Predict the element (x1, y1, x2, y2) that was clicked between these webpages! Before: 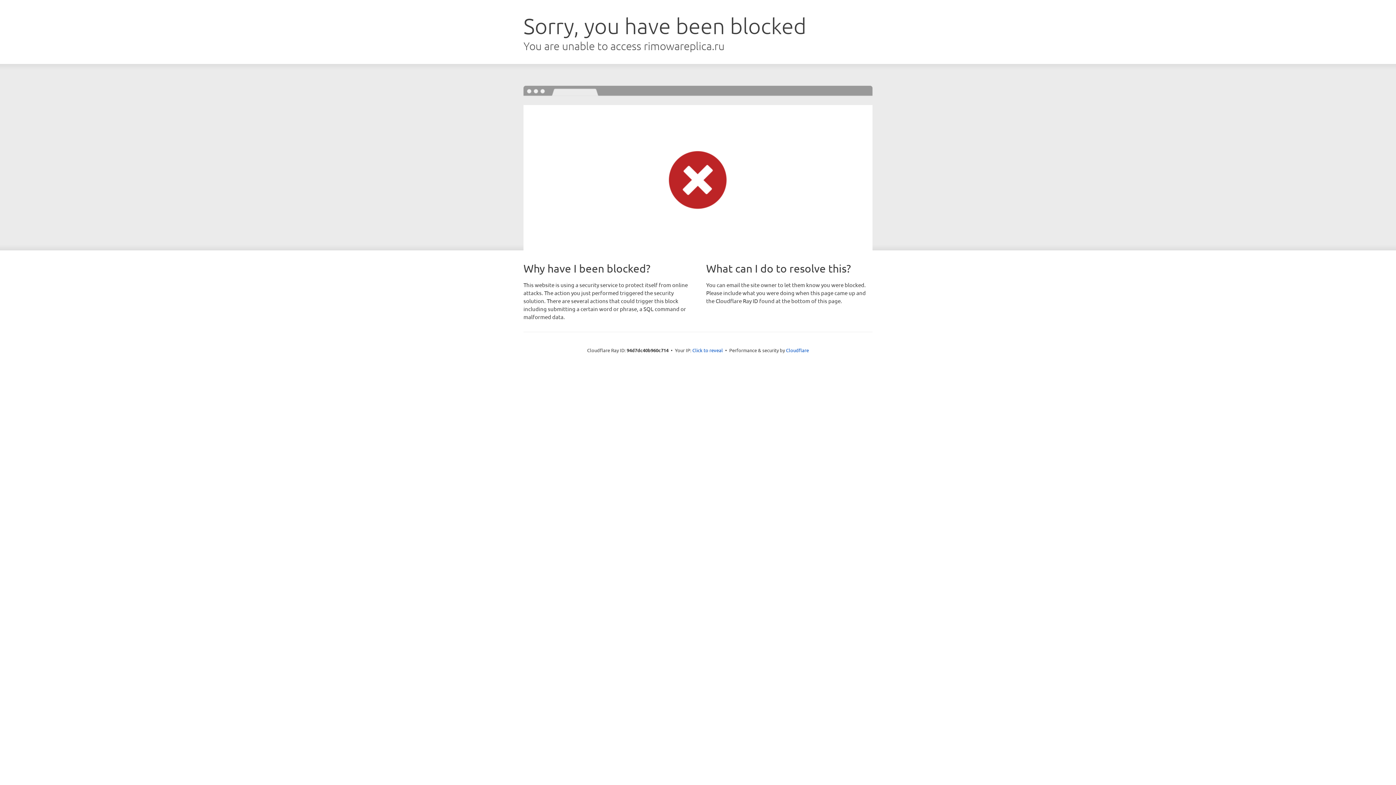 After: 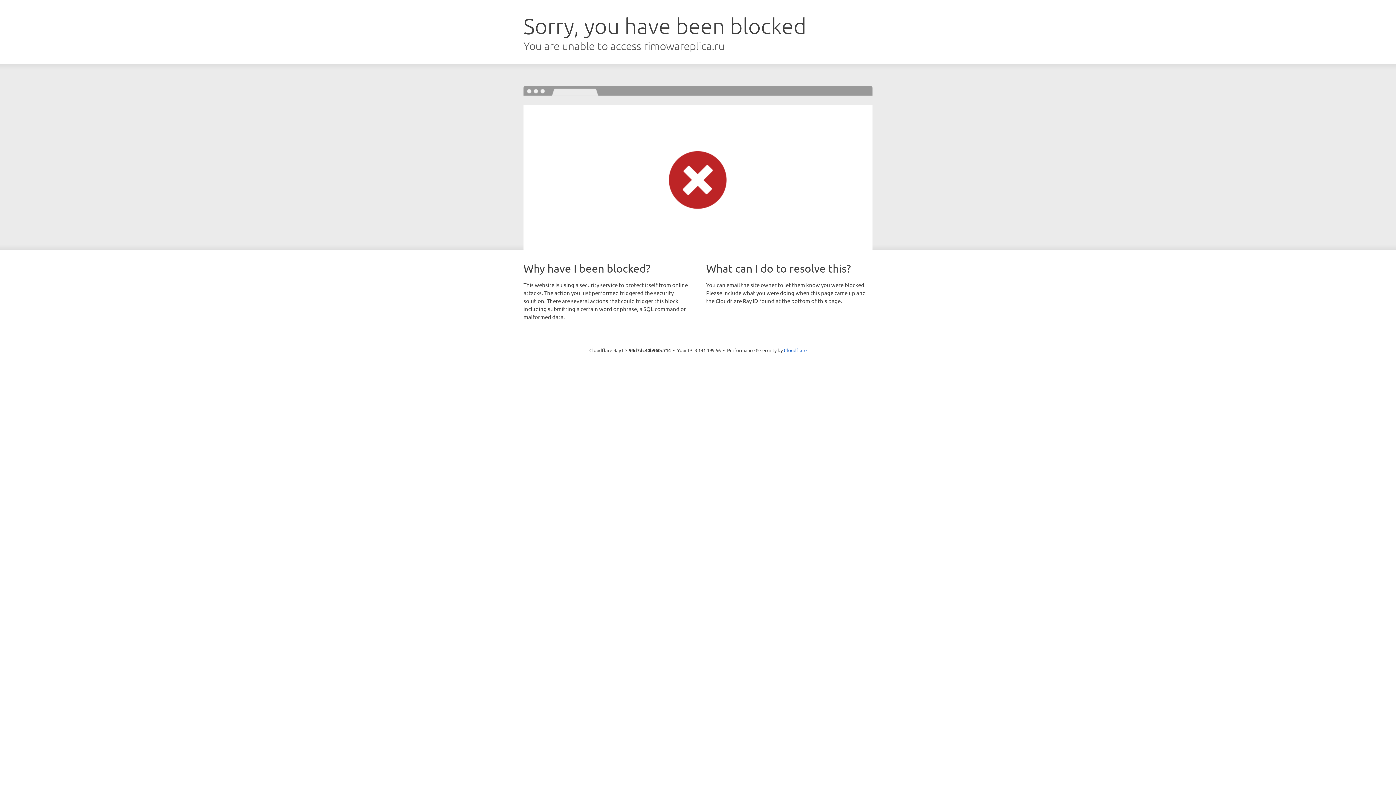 Action: bbox: (692, 346, 723, 353) label: Click to reveal